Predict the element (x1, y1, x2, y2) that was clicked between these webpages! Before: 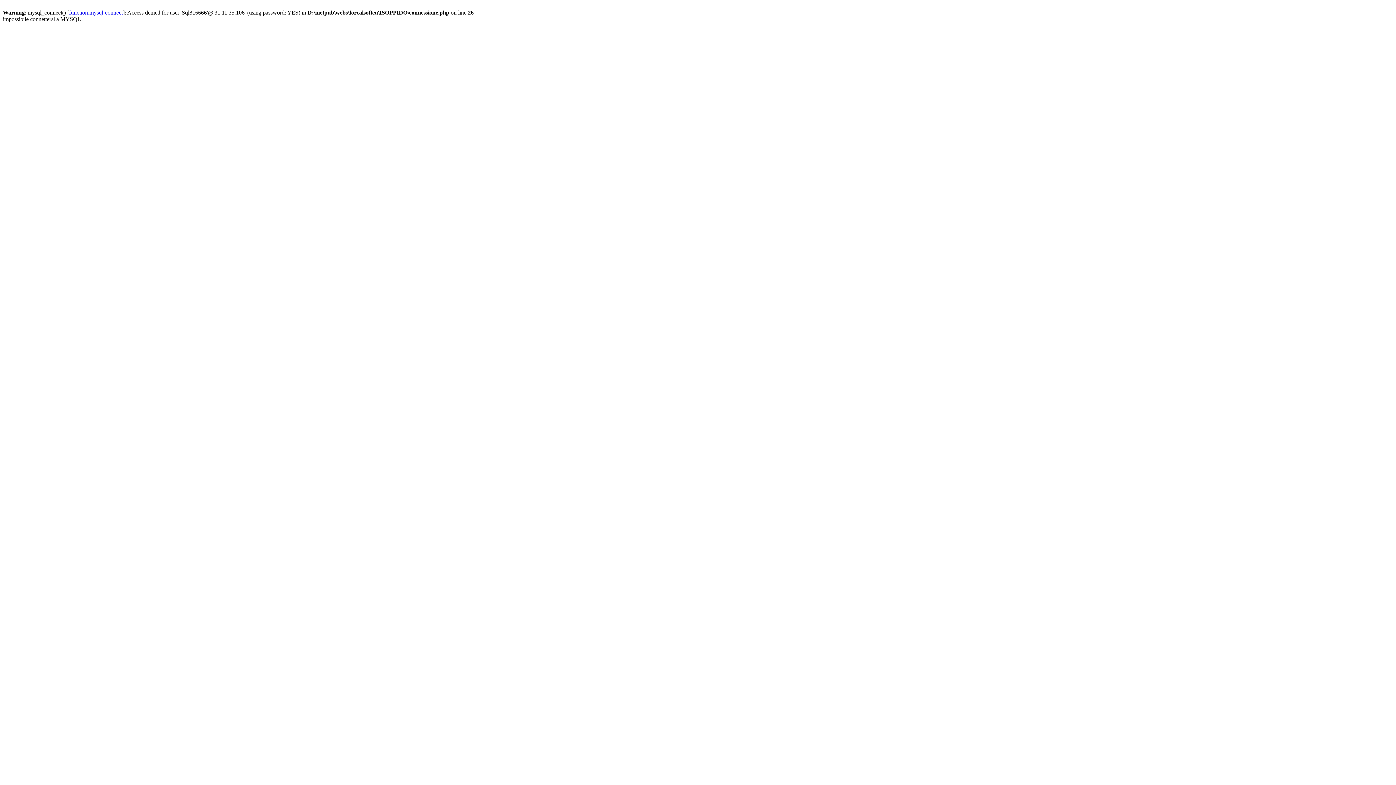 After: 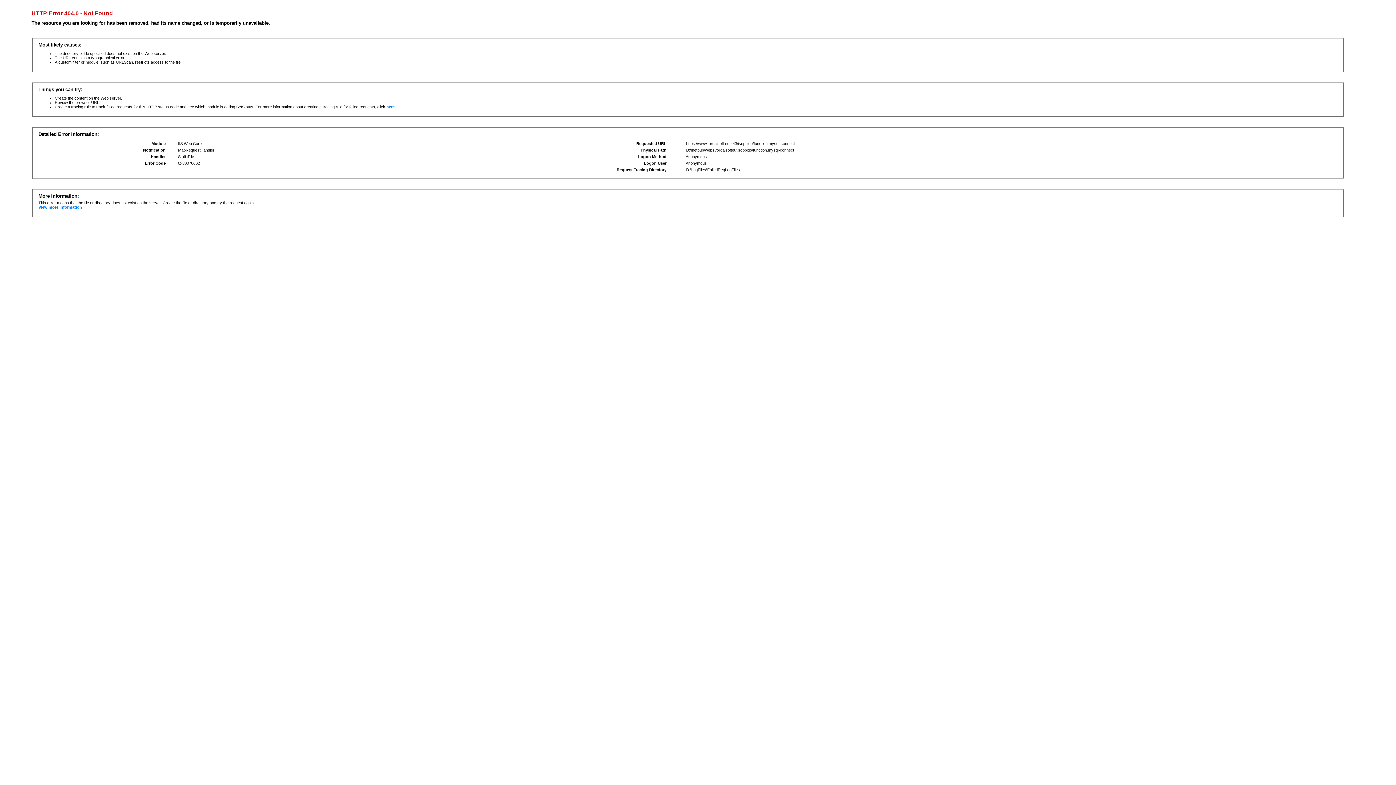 Action: label: function.mysql-connect bbox: (69, 9, 122, 15)